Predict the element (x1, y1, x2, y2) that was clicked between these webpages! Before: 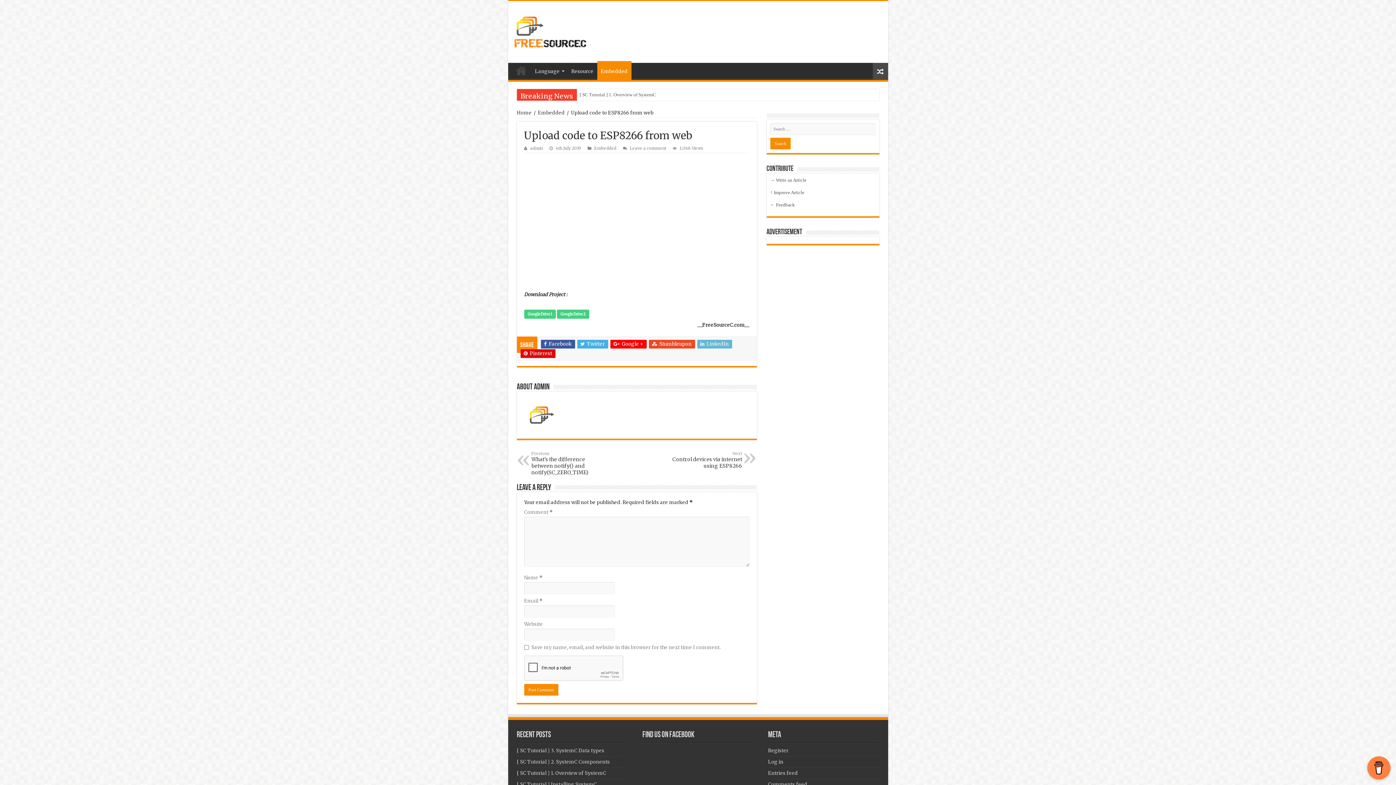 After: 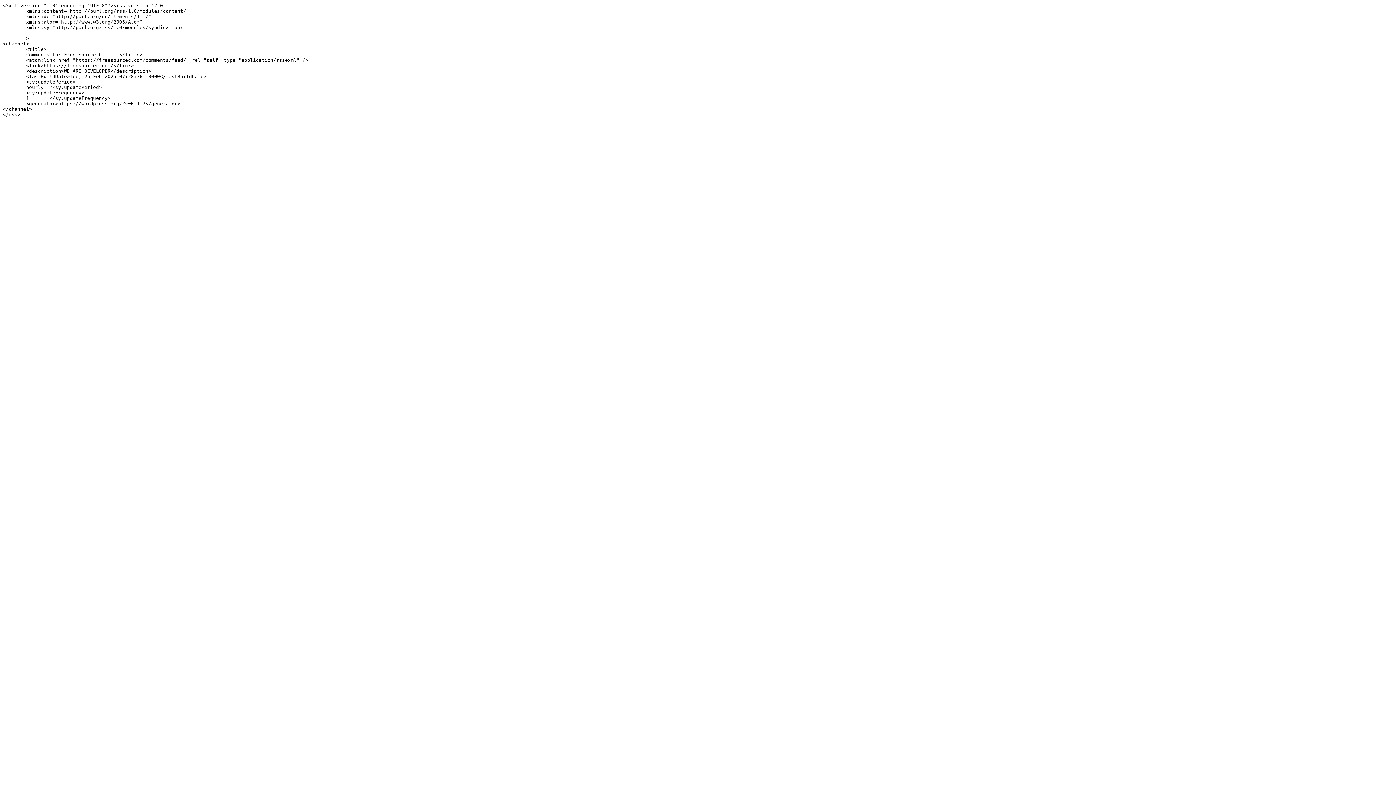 Action: label: Comments feed bbox: (768, 781, 807, 788)